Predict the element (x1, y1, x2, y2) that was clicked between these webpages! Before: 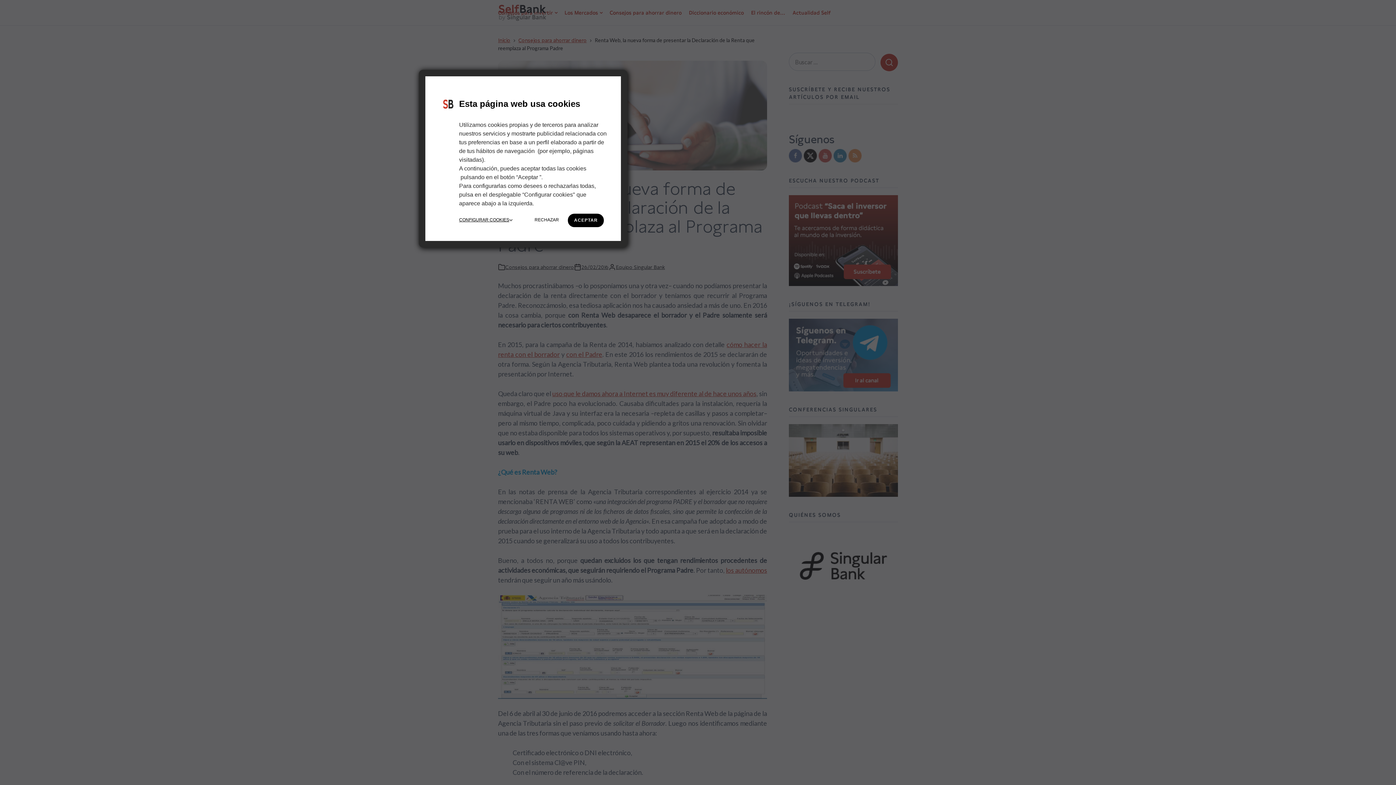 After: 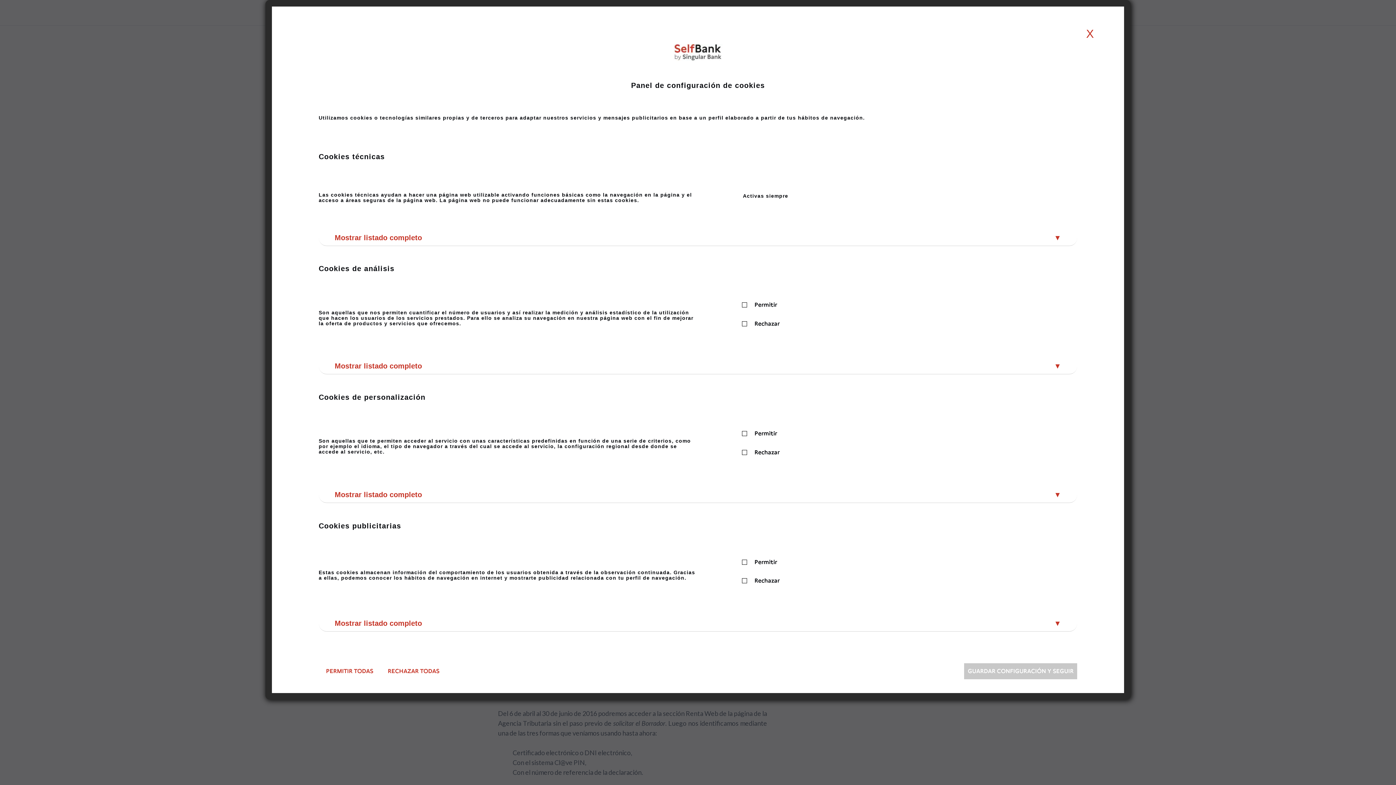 Action: label: CONFIGURAR COOKIES bbox: (459, 216, 512, 223)